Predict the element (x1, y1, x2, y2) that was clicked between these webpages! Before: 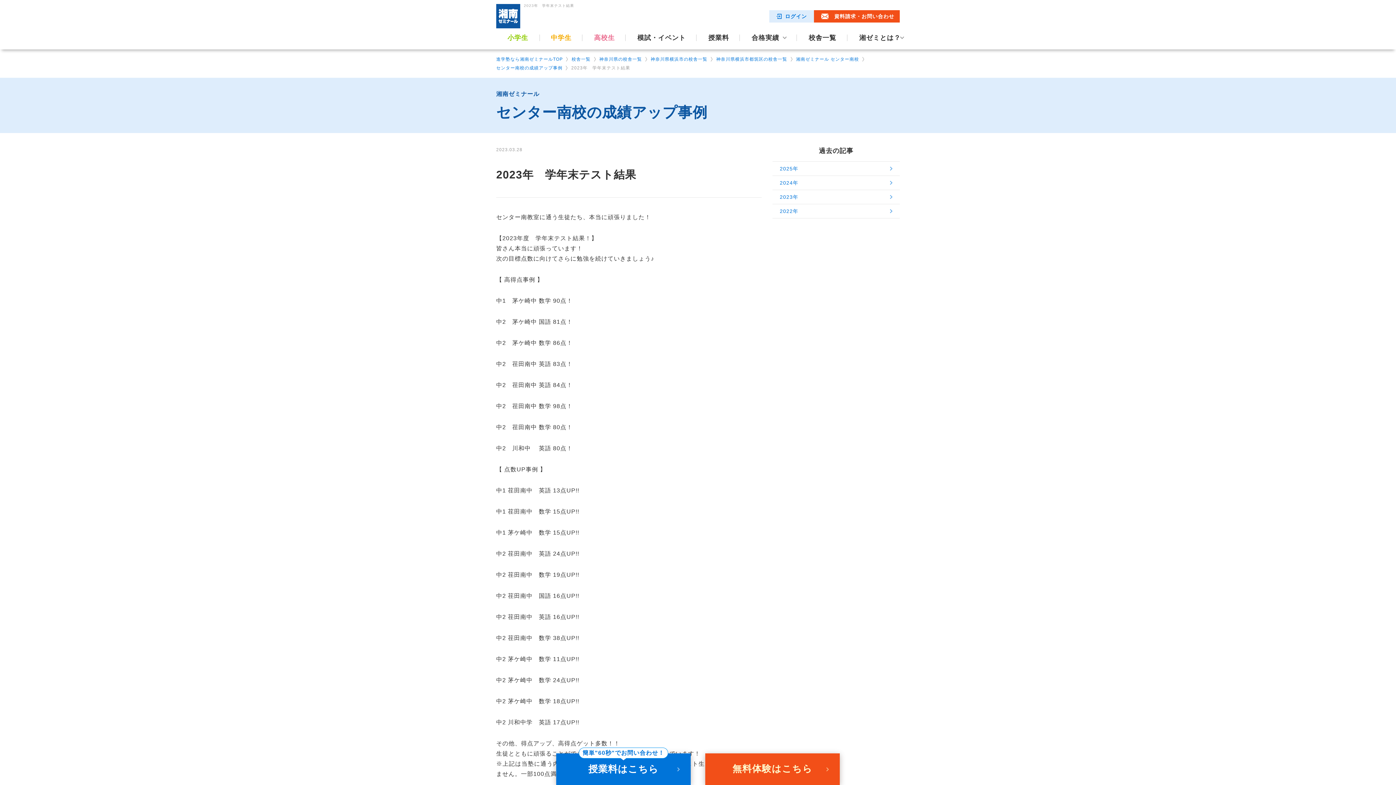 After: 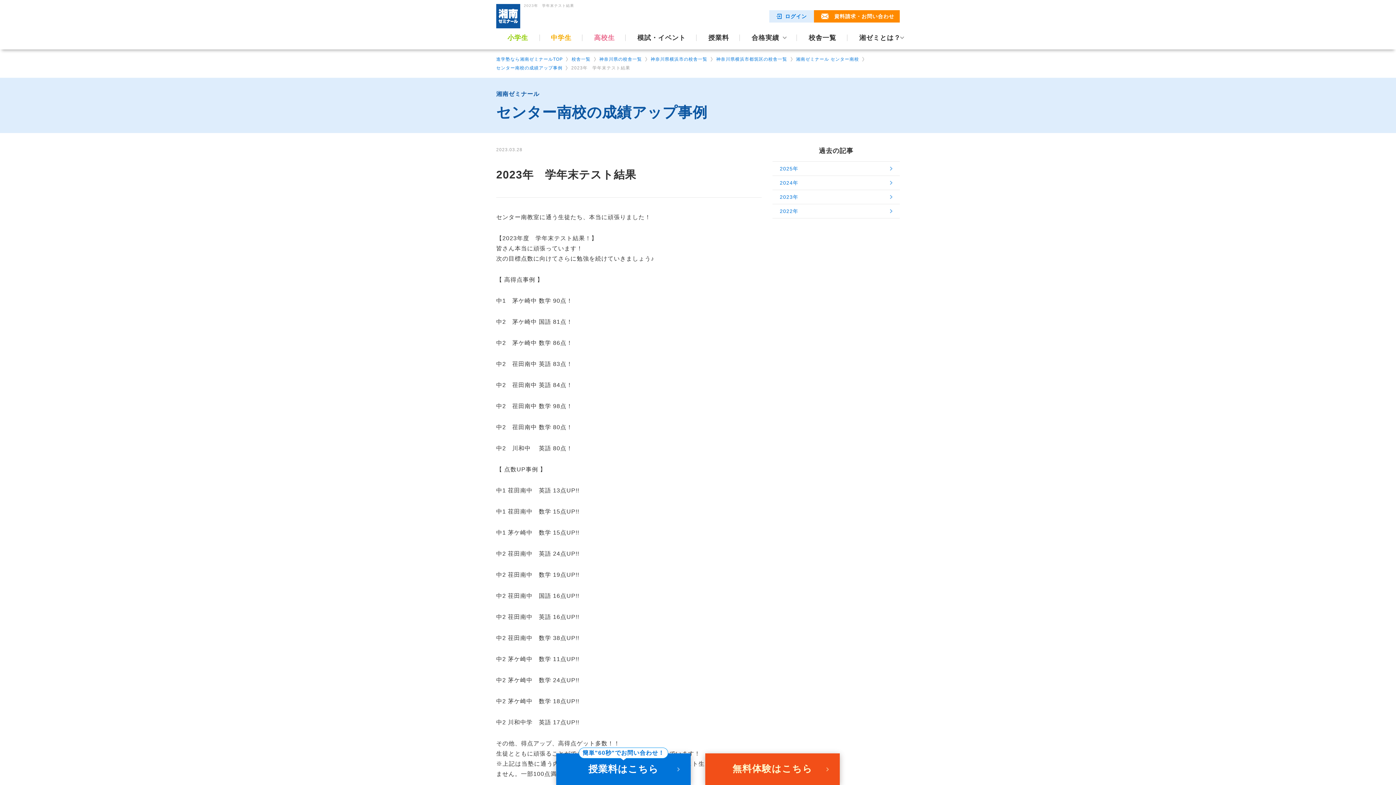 Action: label: 資料請求・お問い合わせ bbox: (814, 10, 900, 22)